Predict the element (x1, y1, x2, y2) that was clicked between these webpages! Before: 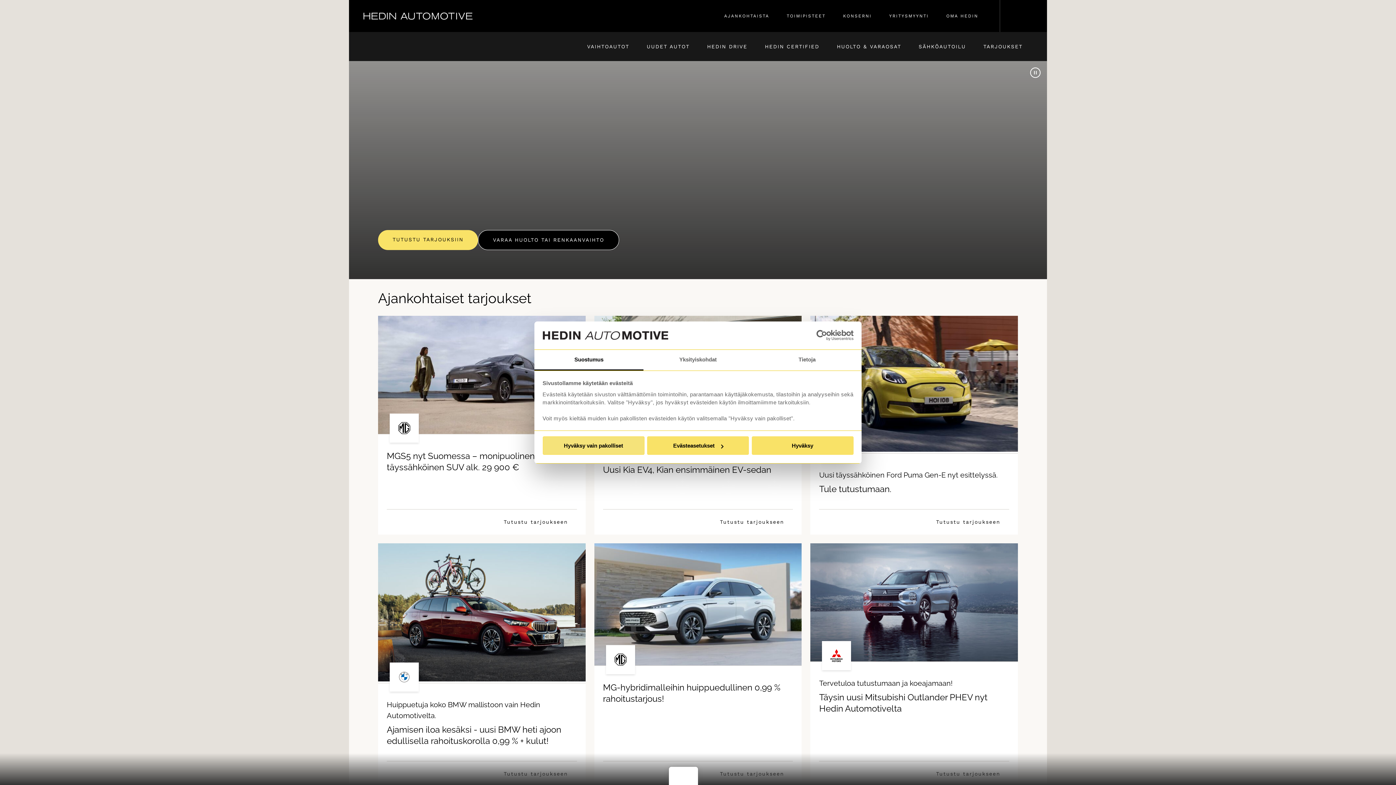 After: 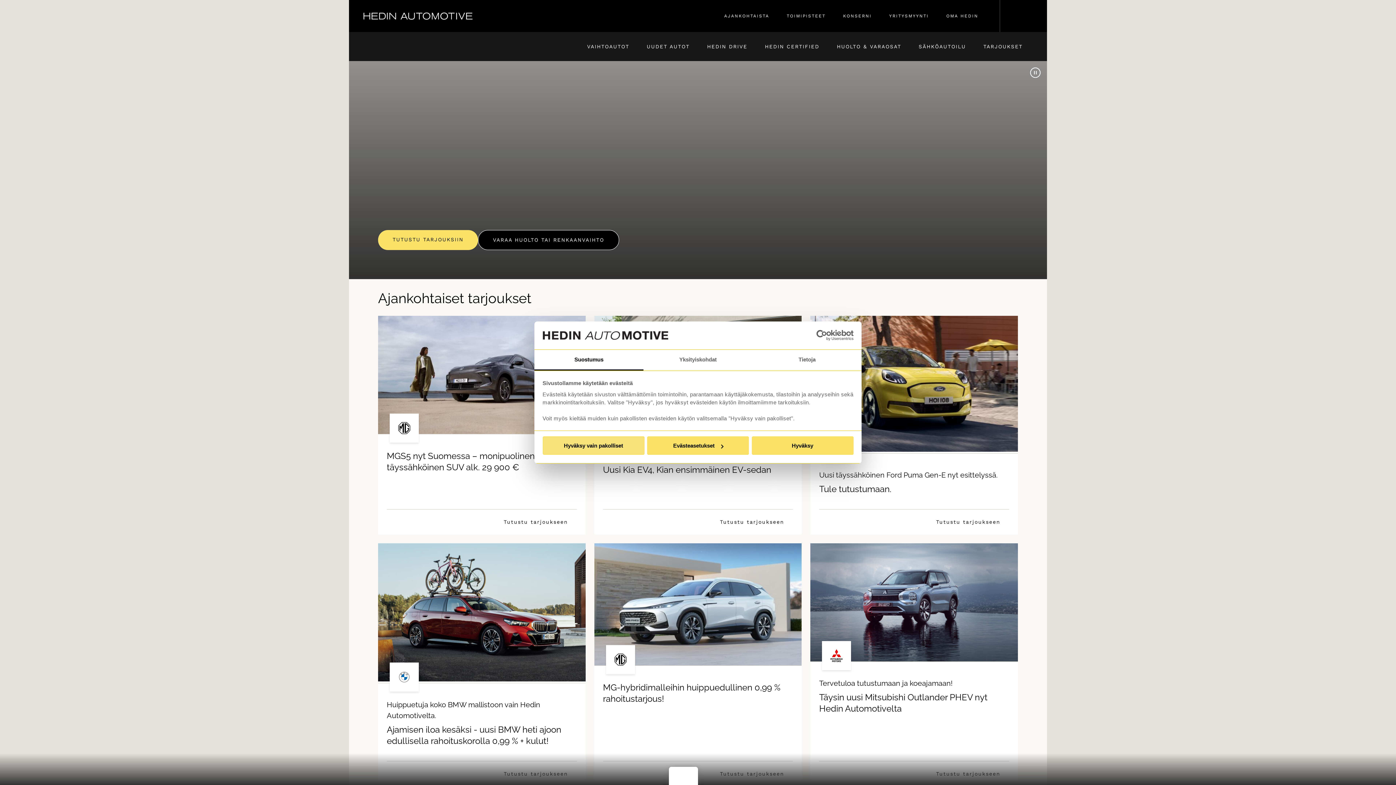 Action: bbox: (363, 7, 472, 24)